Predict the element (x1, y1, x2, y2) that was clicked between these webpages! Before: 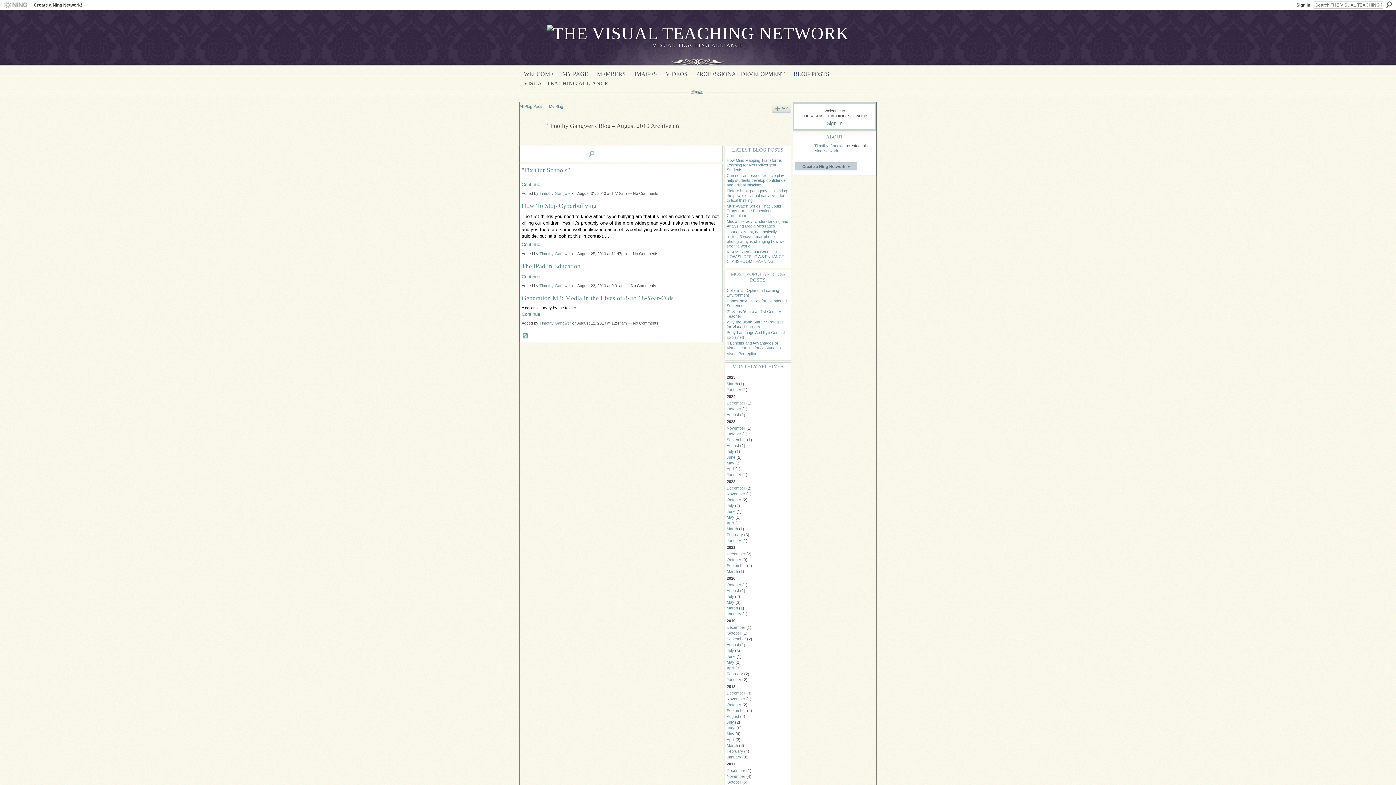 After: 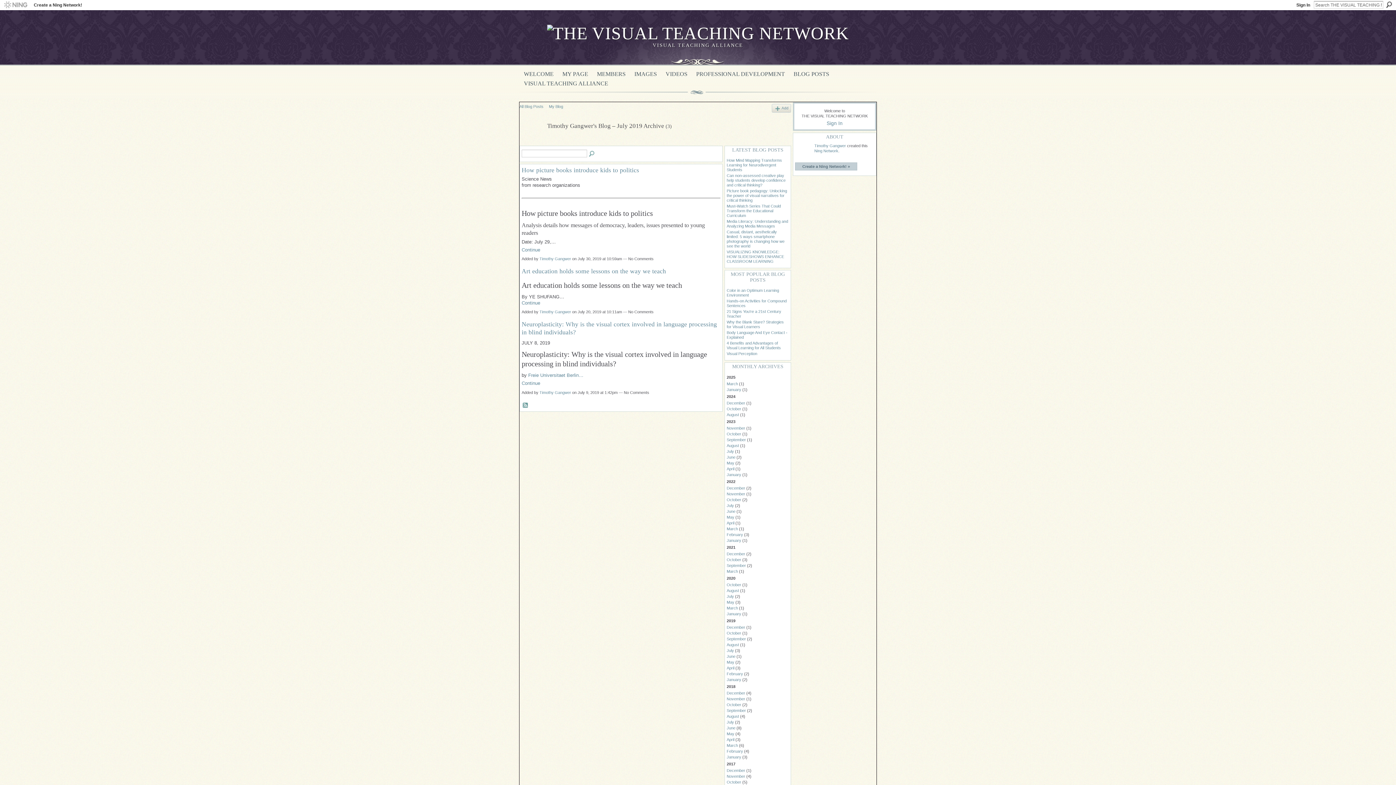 Action: bbox: (726, 648, 734, 653) label: July